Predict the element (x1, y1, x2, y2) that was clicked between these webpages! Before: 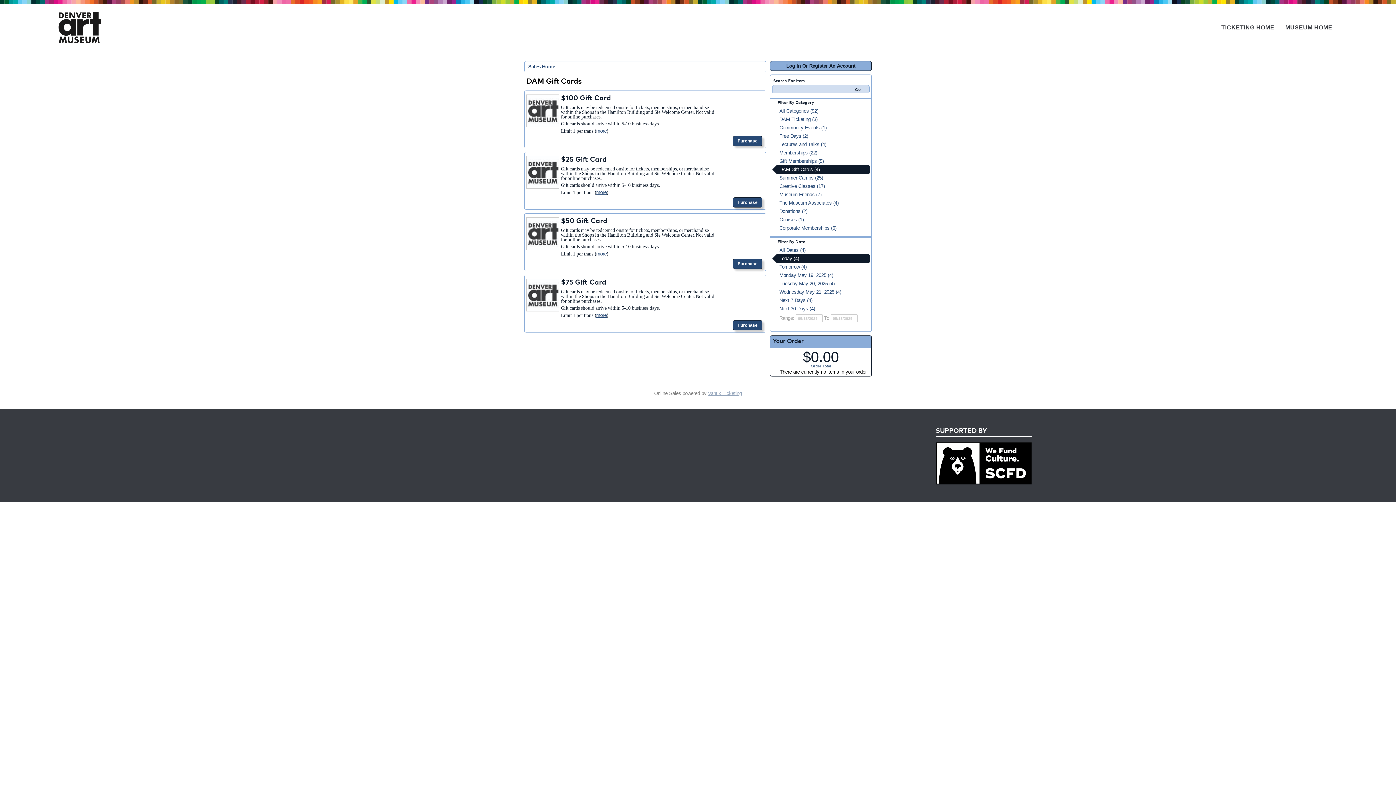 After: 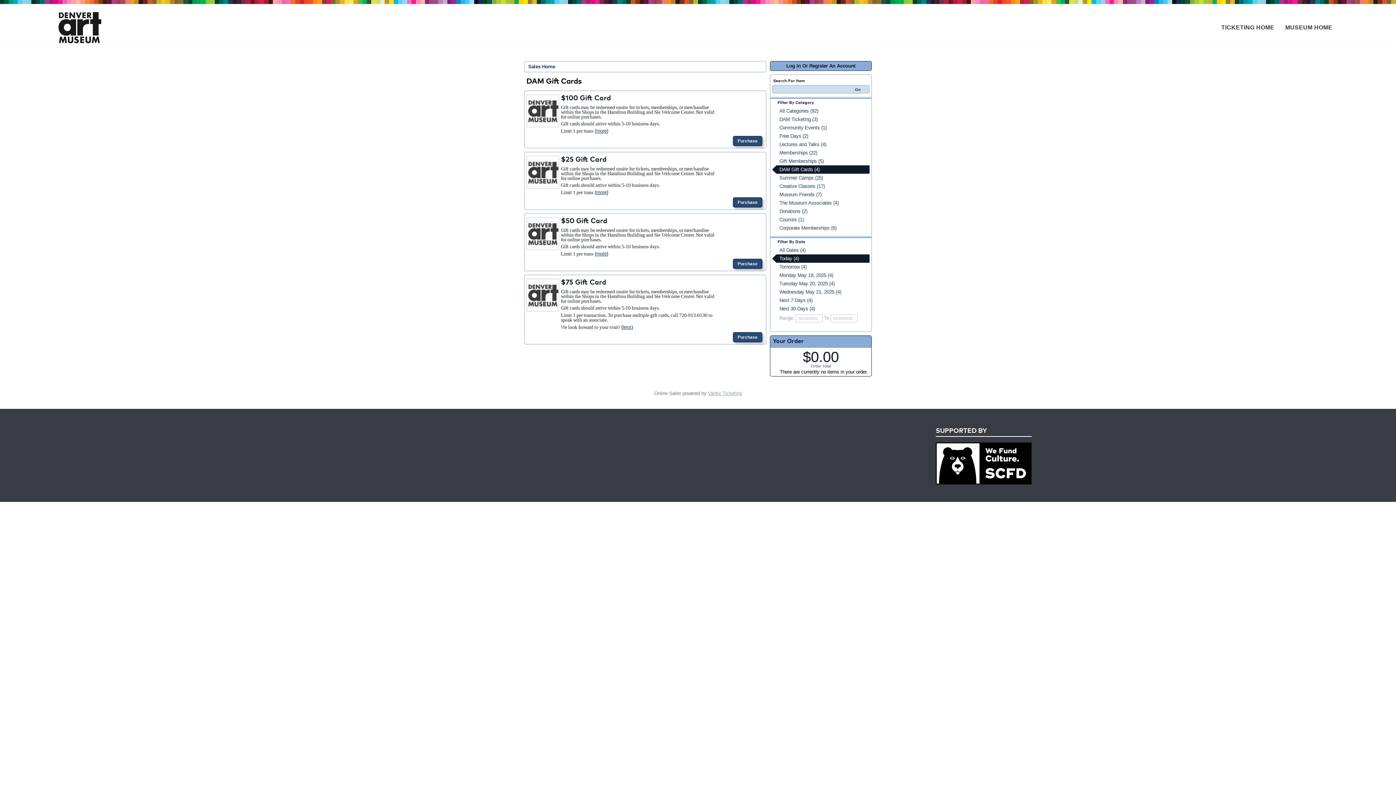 Action: bbox: (596, 312, 606, 318) label: more